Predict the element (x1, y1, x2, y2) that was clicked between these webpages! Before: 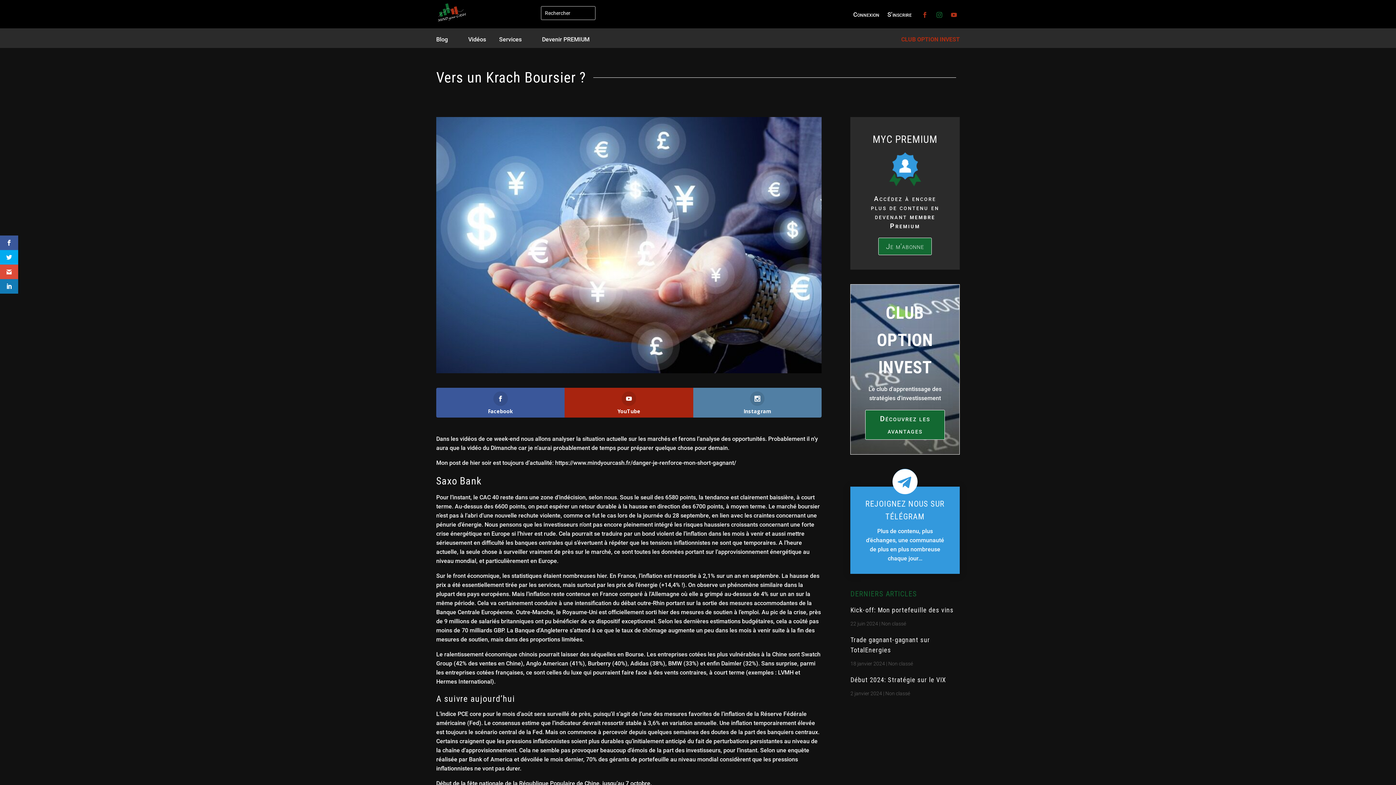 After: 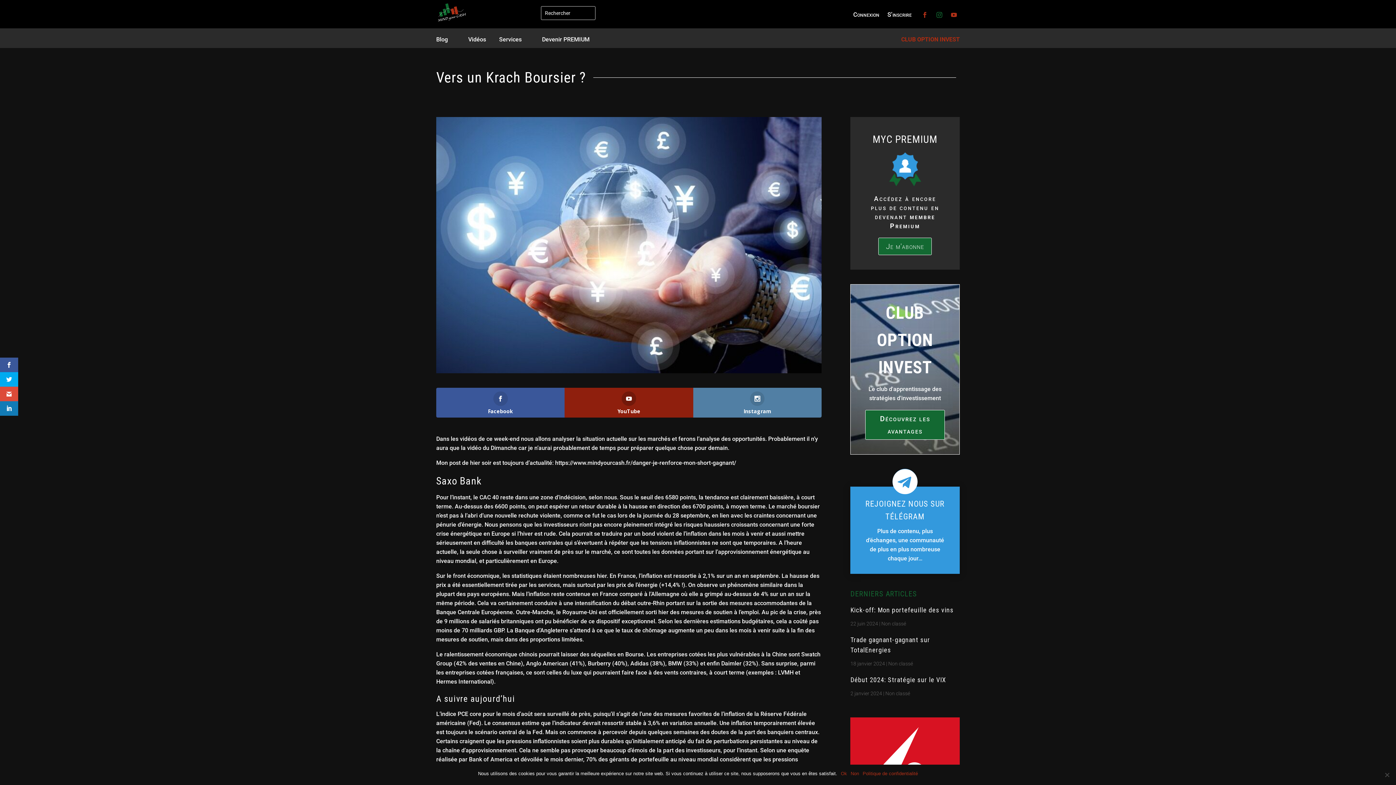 Action: label: YouTube bbox: (564, 387, 693, 417)